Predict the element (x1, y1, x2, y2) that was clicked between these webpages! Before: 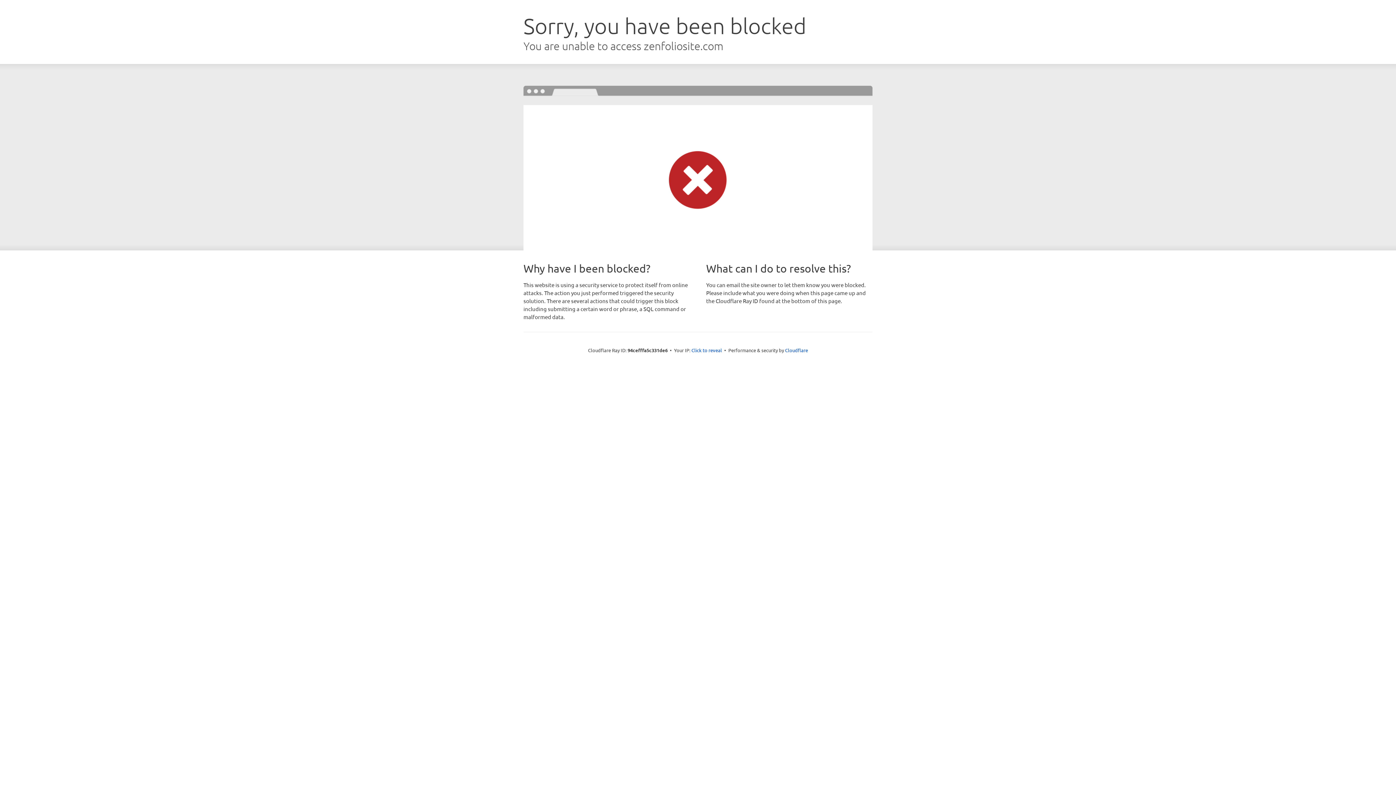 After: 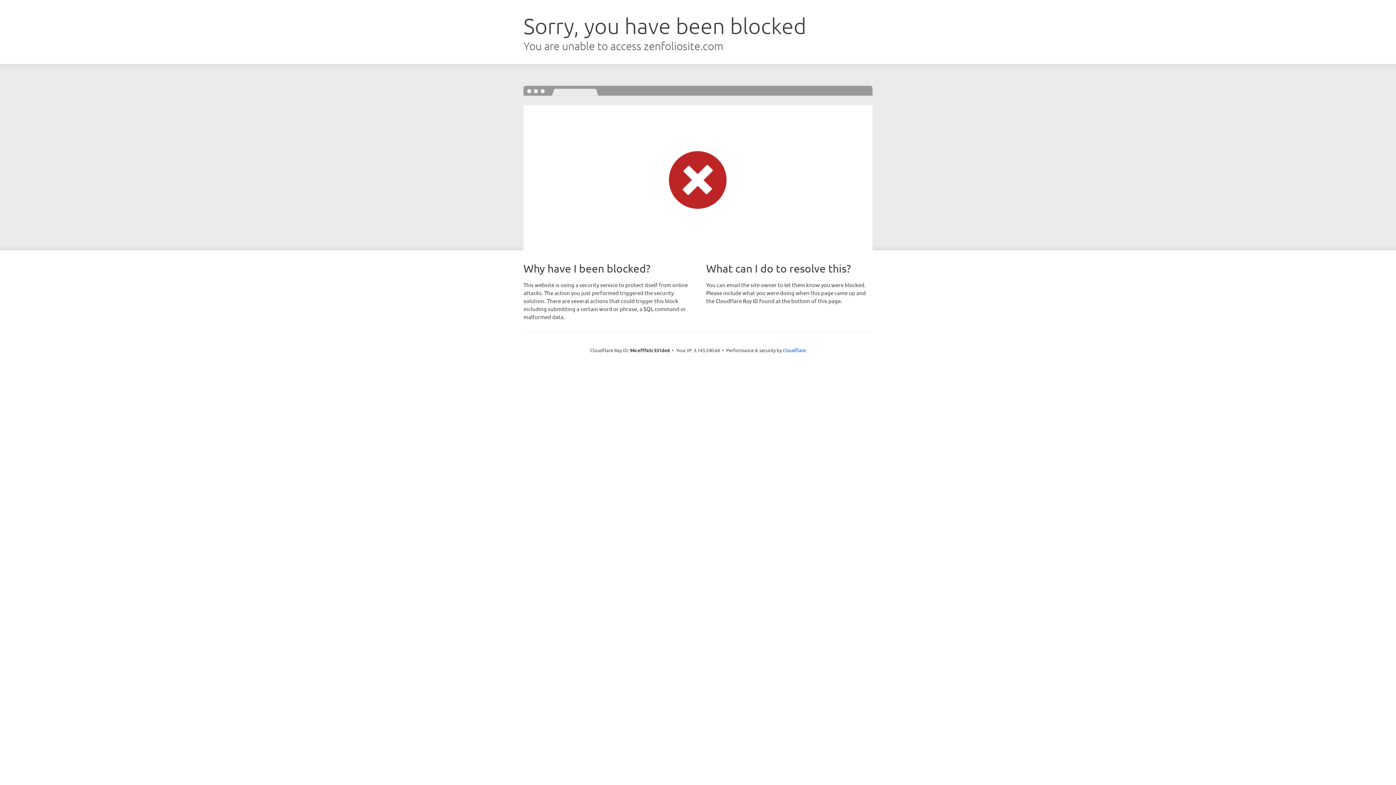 Action: bbox: (691, 346, 722, 353) label: Click to reveal